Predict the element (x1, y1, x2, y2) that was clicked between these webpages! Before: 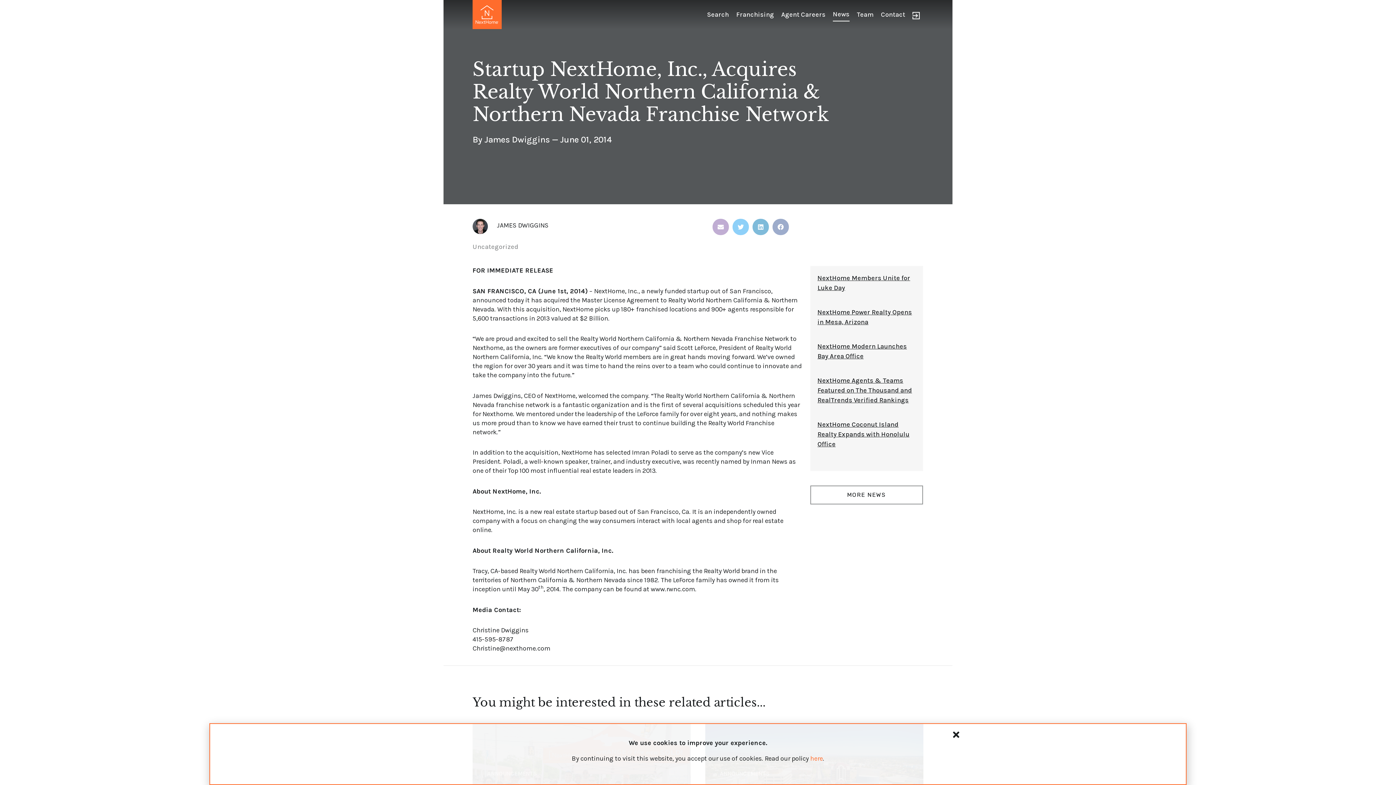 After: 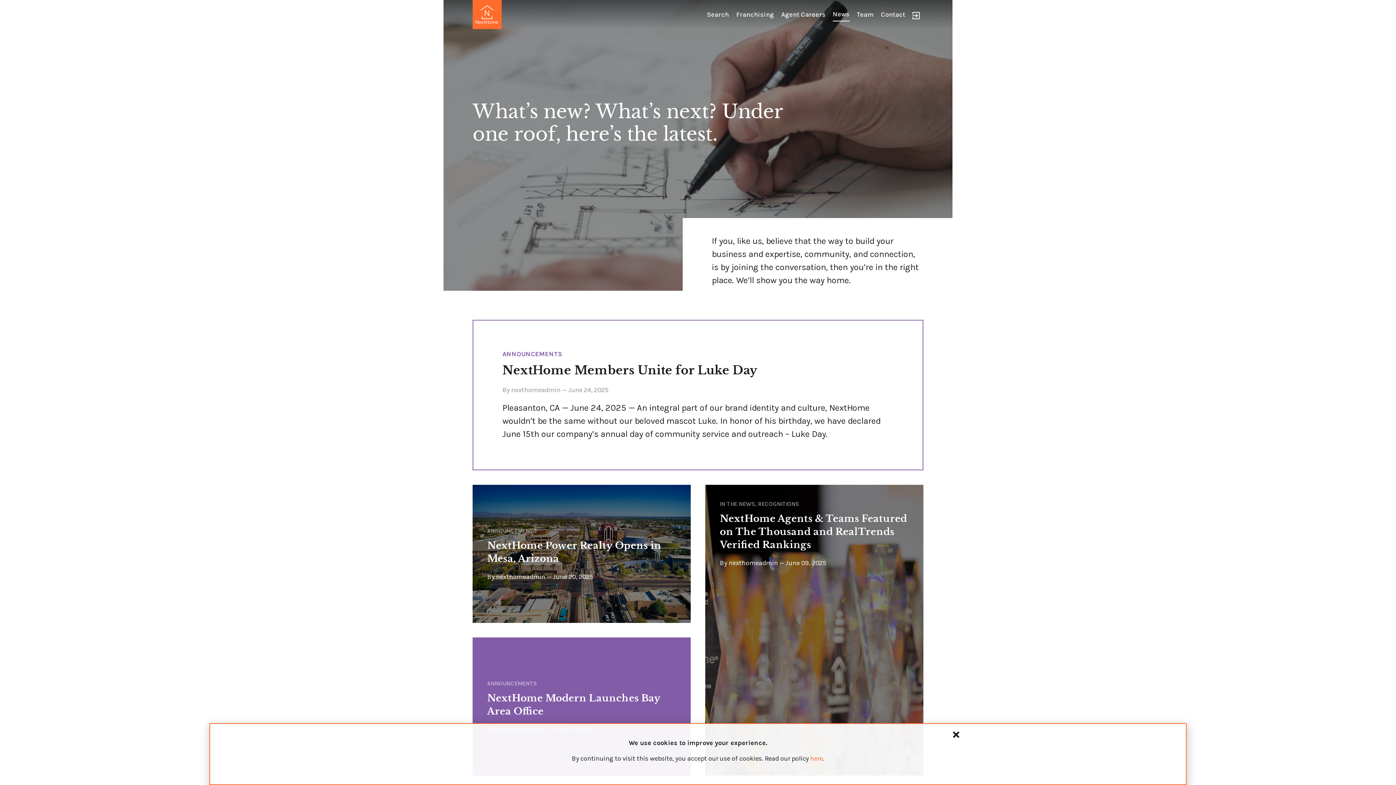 Action: label: MORE NEWS bbox: (810, 485, 923, 504)